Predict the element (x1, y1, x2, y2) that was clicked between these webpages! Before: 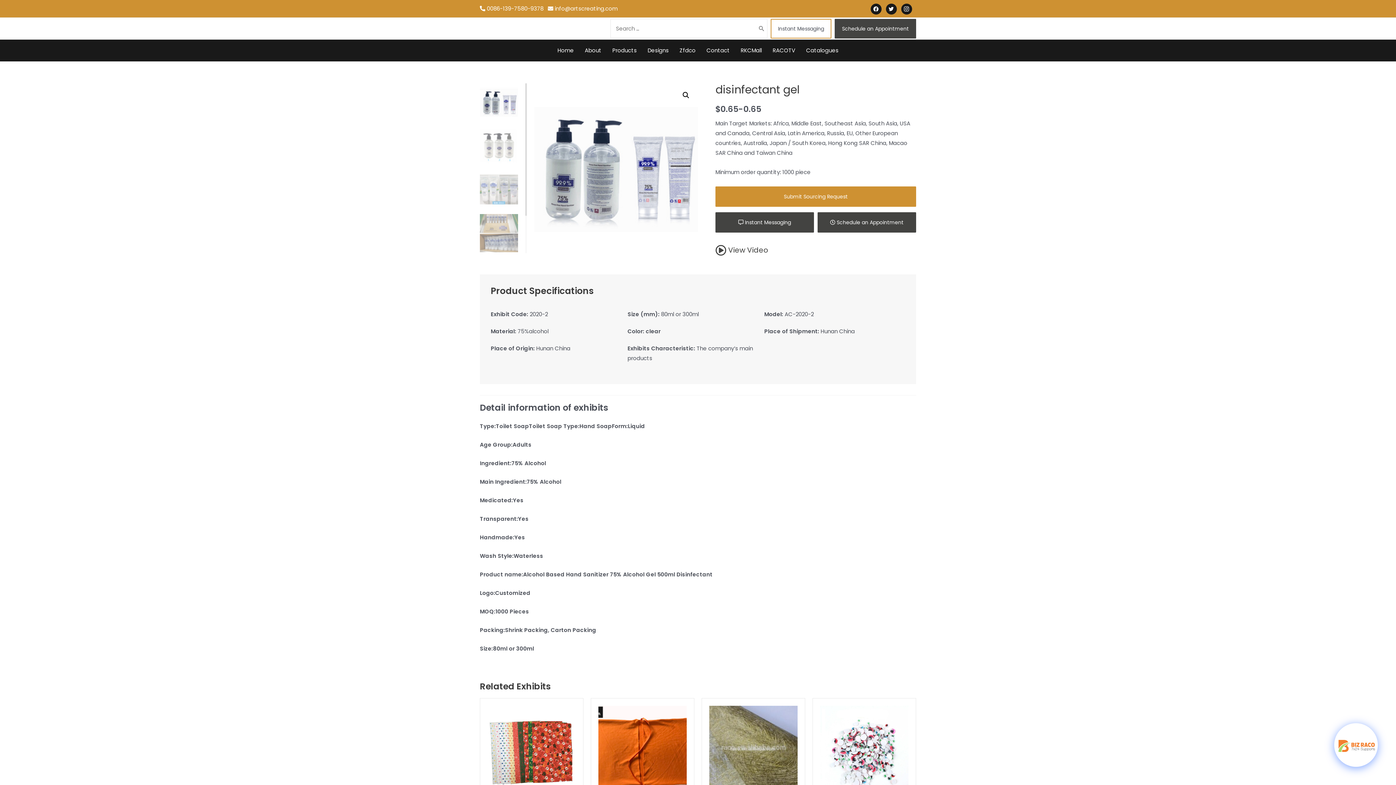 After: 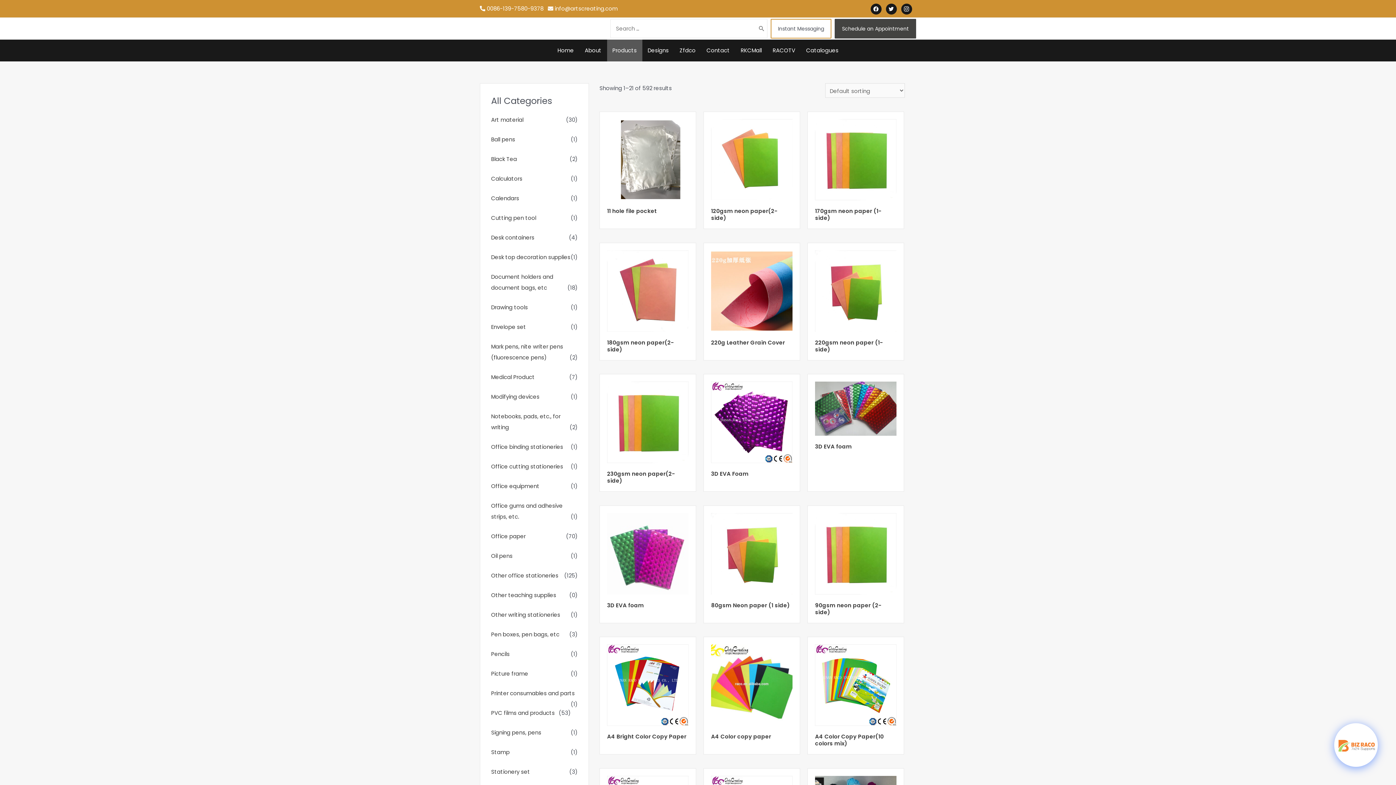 Action: bbox: (607, 39, 642, 61) label: Products